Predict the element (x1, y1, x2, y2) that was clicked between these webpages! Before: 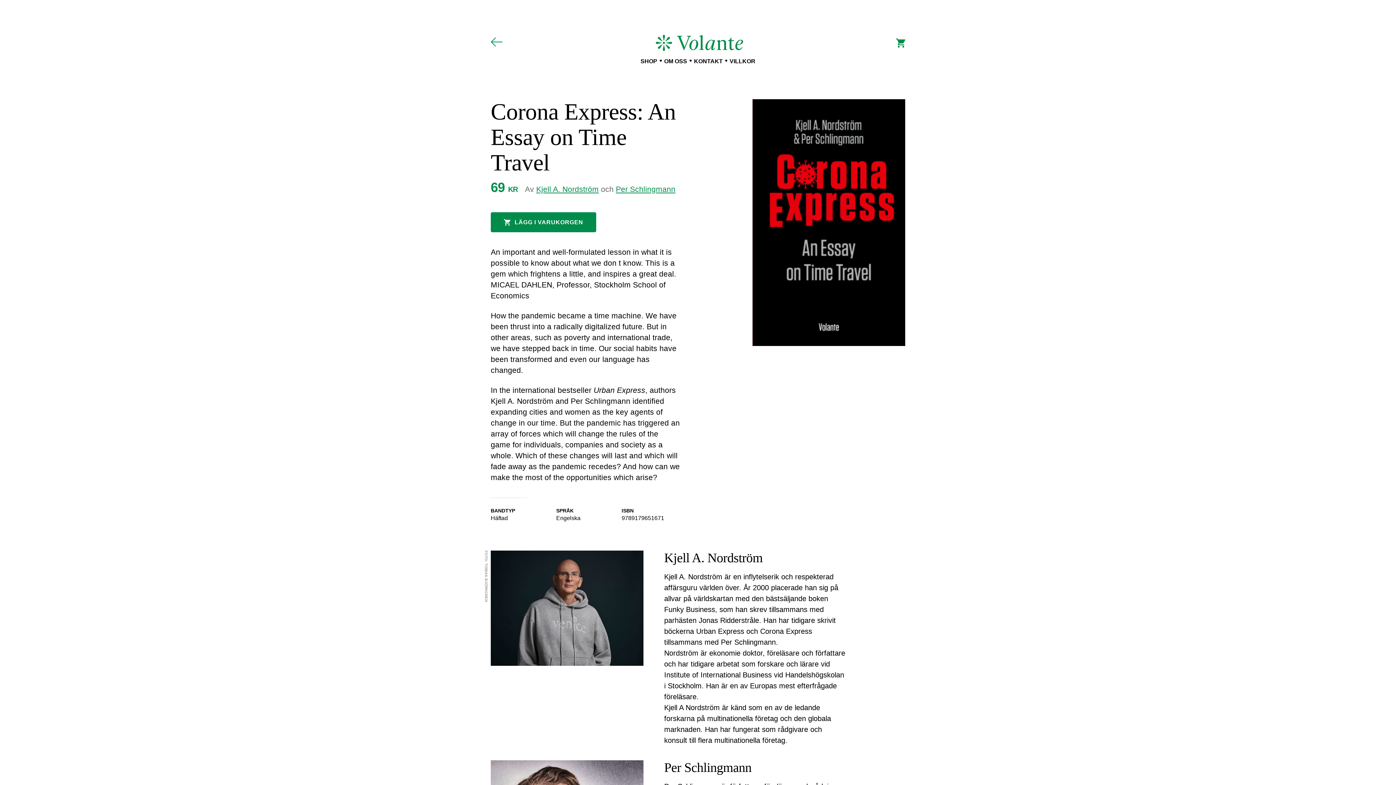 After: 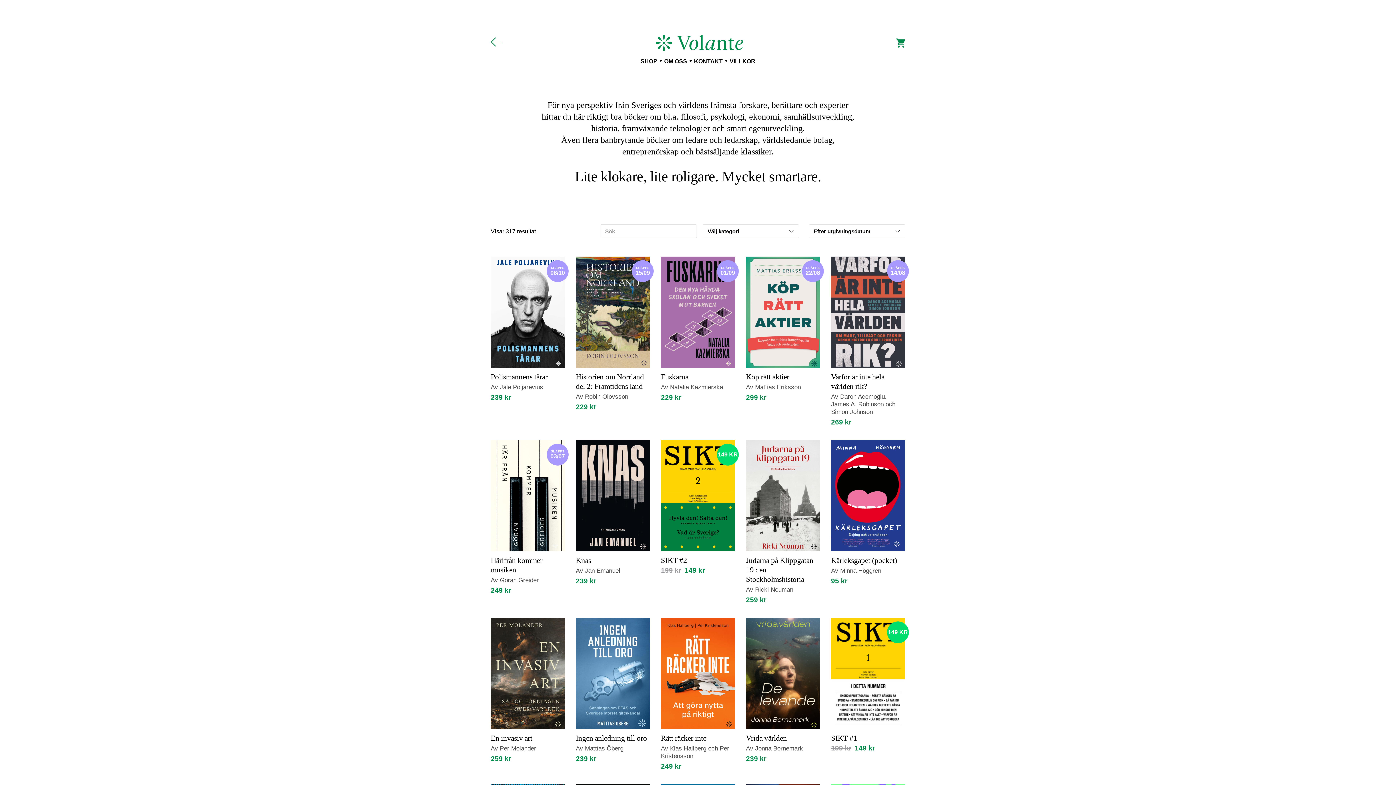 Action: bbox: (640, 58, 657, 64) label: SHOP